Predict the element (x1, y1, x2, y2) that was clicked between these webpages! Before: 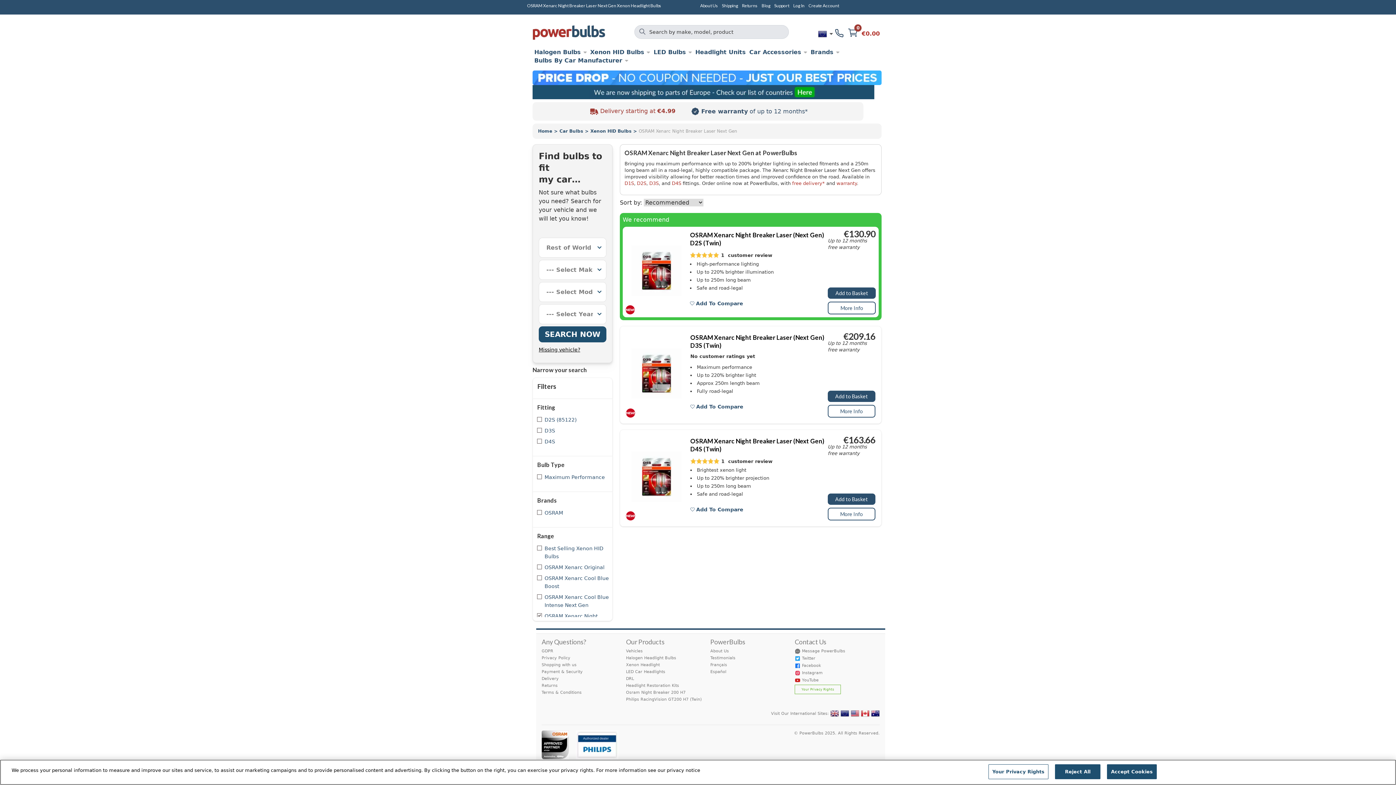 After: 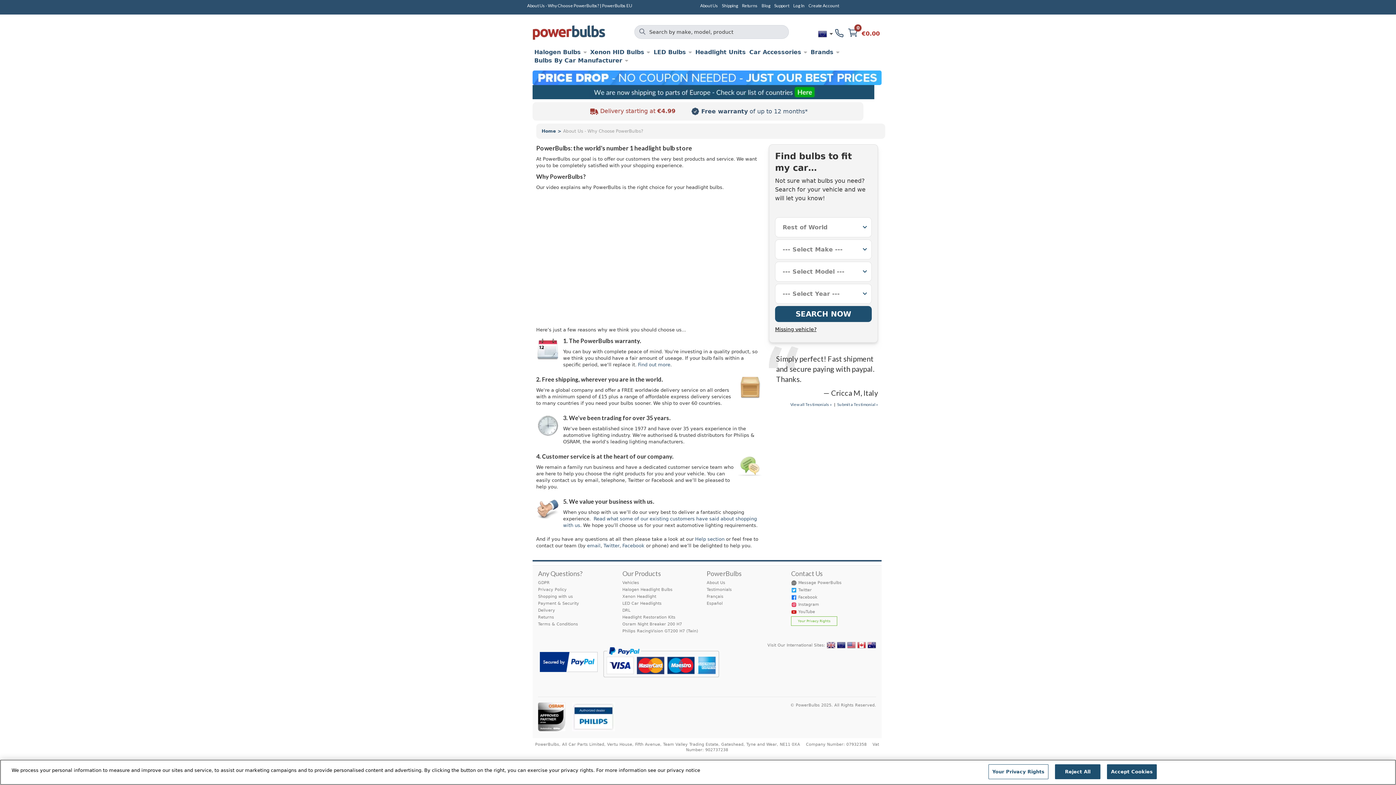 Action: label: About Us bbox: (710, 649, 729, 653)